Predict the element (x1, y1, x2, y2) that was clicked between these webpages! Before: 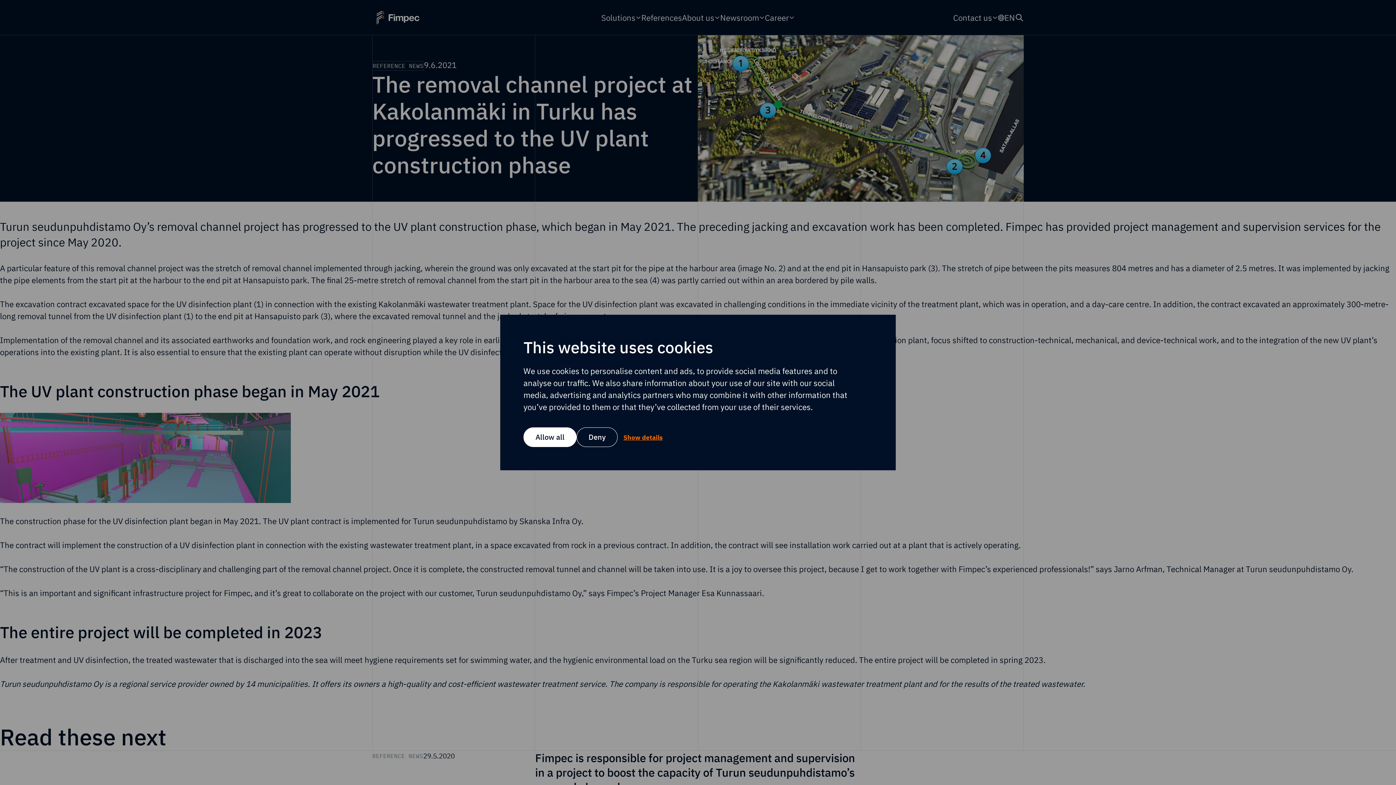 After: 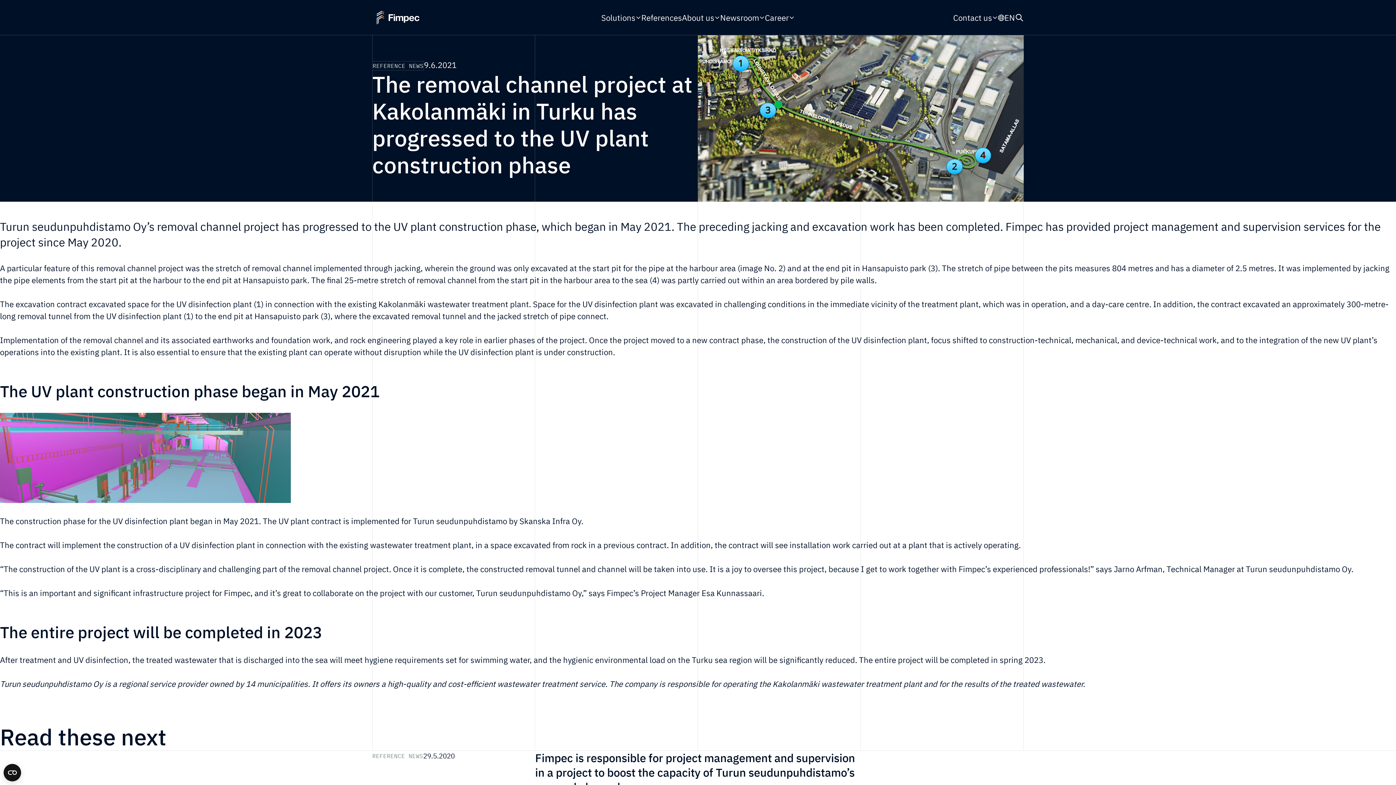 Action: bbox: (523, 427, 576, 447) label: Allow all